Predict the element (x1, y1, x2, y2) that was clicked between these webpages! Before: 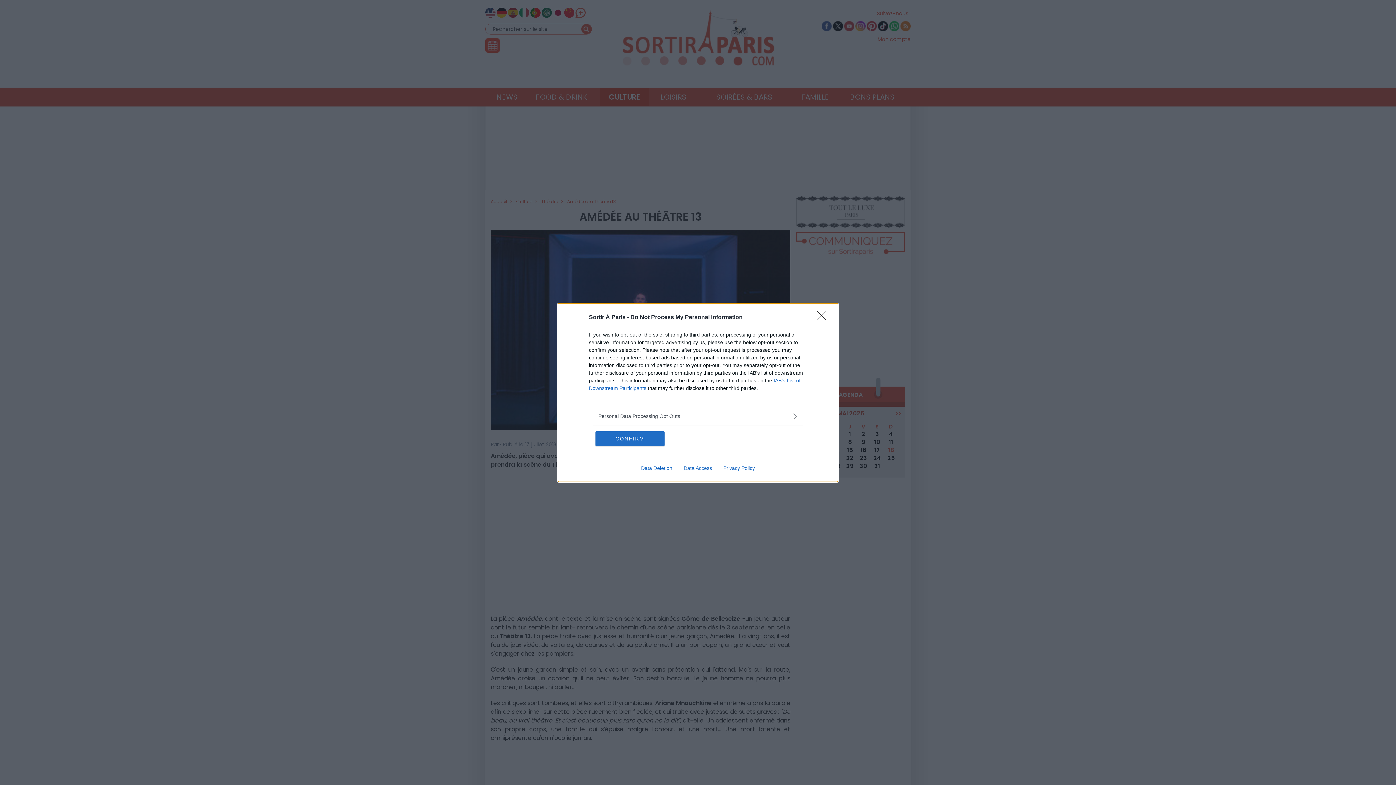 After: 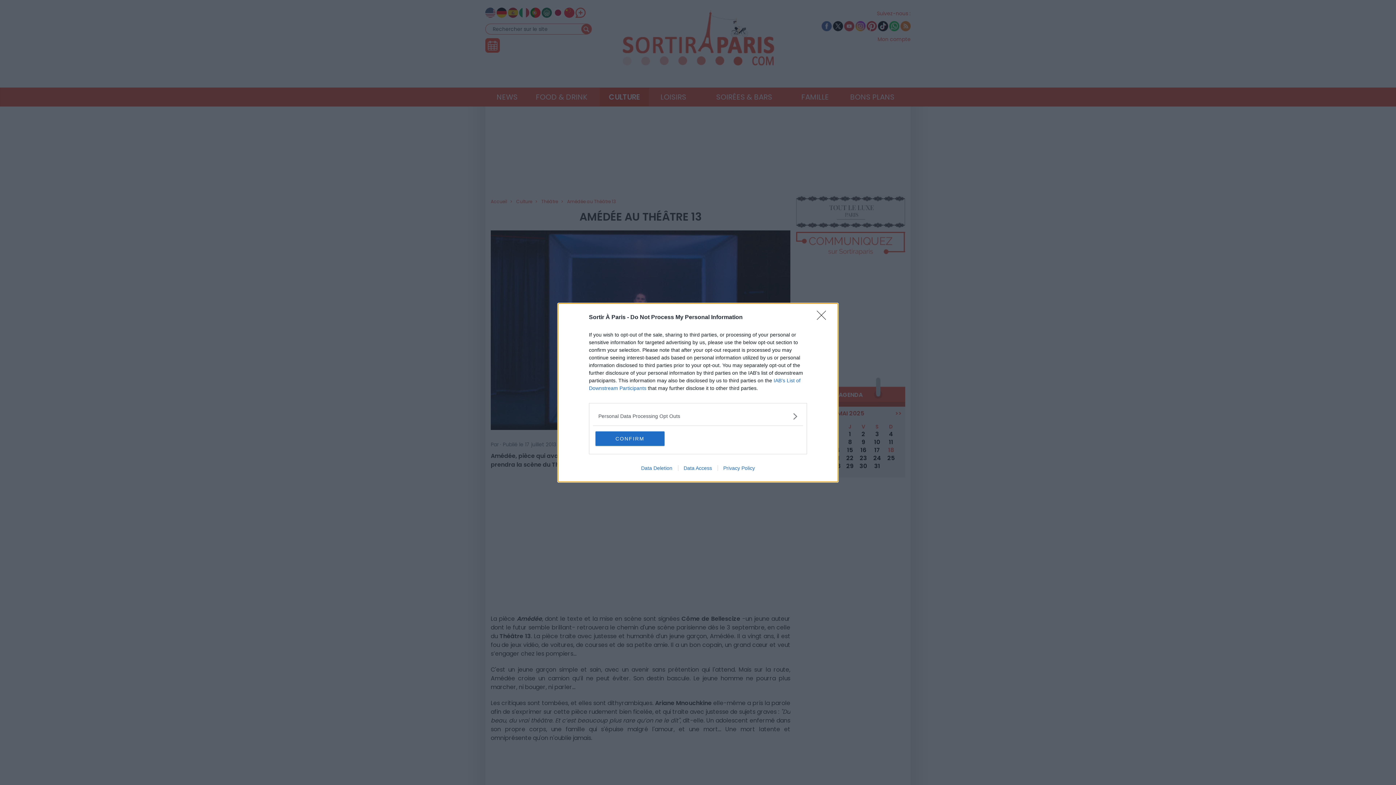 Action: label: Data Access bbox: (678, 465, 717, 471)